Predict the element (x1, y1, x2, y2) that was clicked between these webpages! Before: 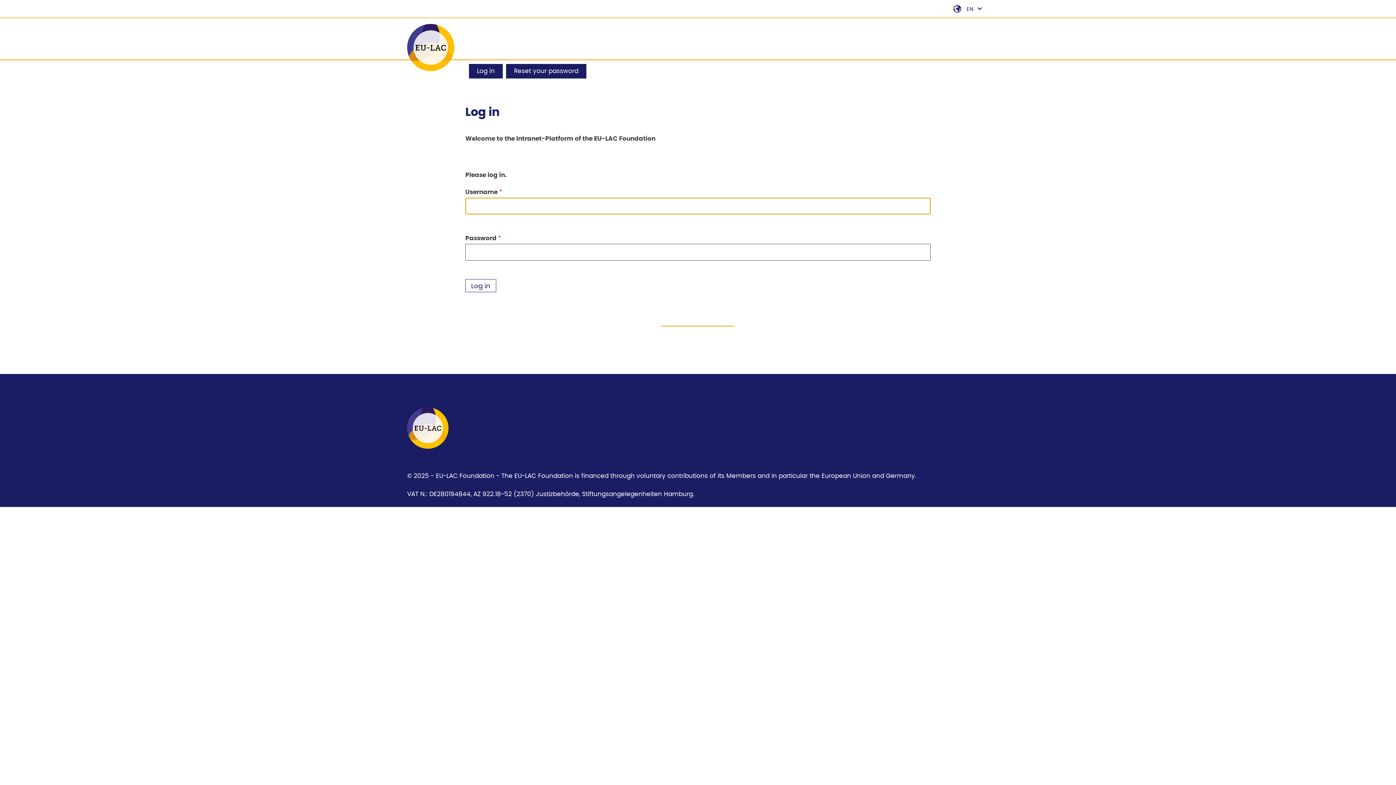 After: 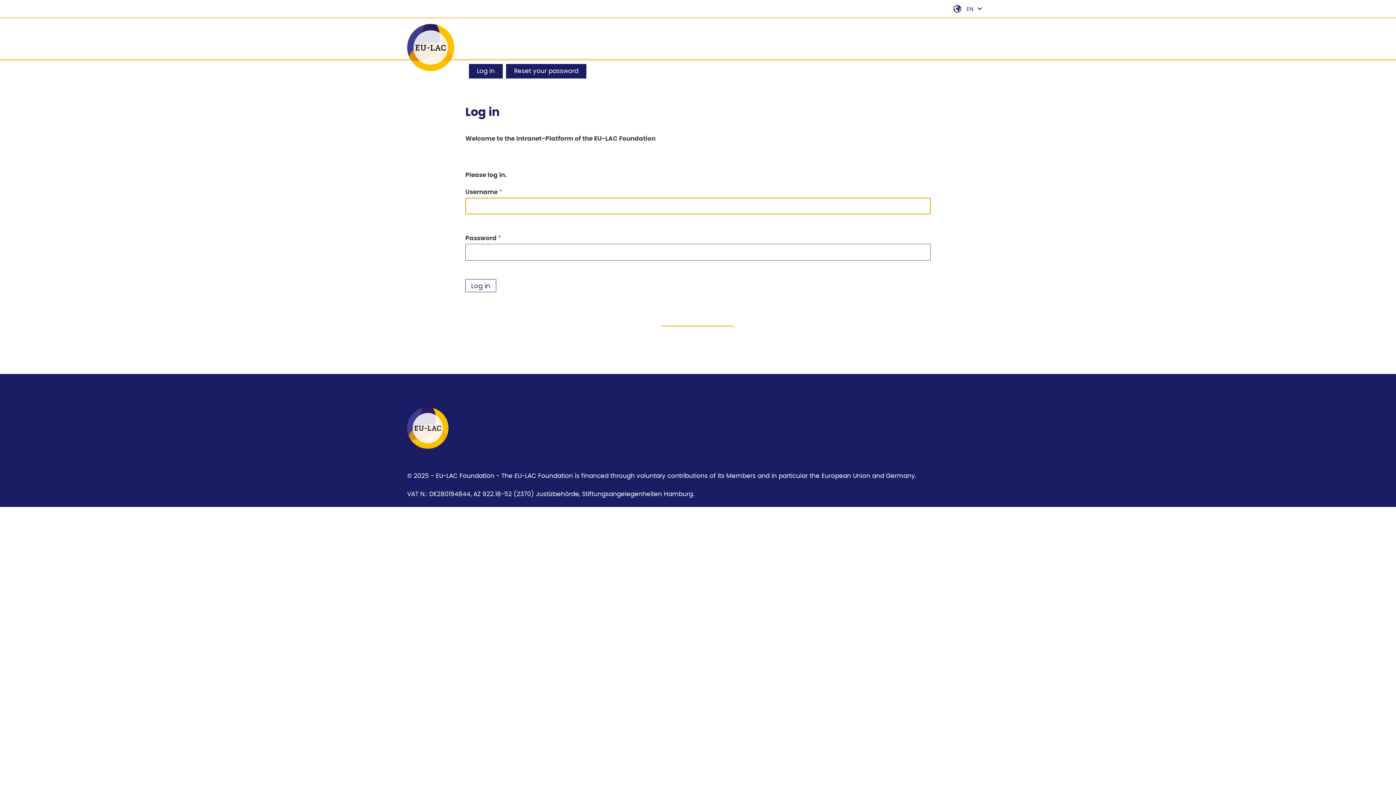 Action: bbox: (407, 444, 448, 450)